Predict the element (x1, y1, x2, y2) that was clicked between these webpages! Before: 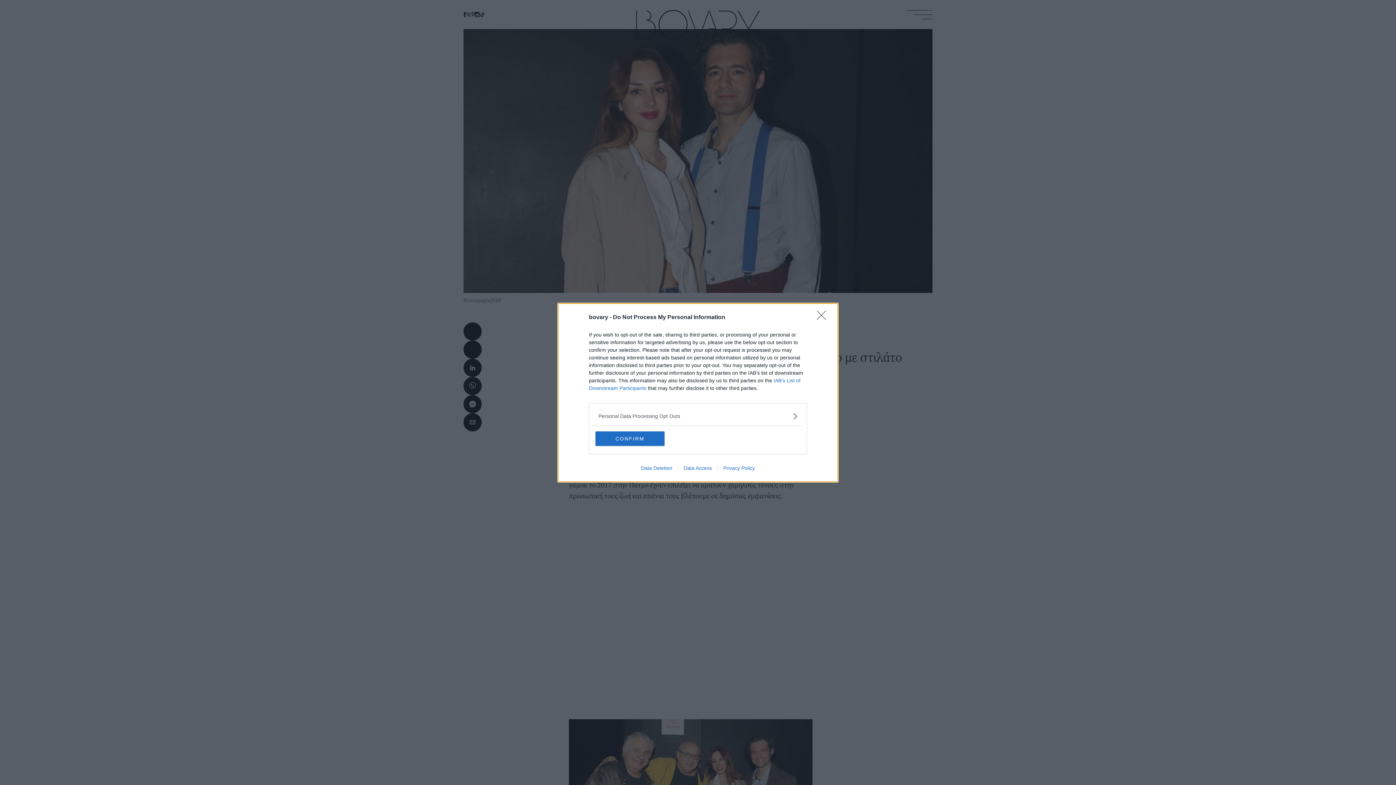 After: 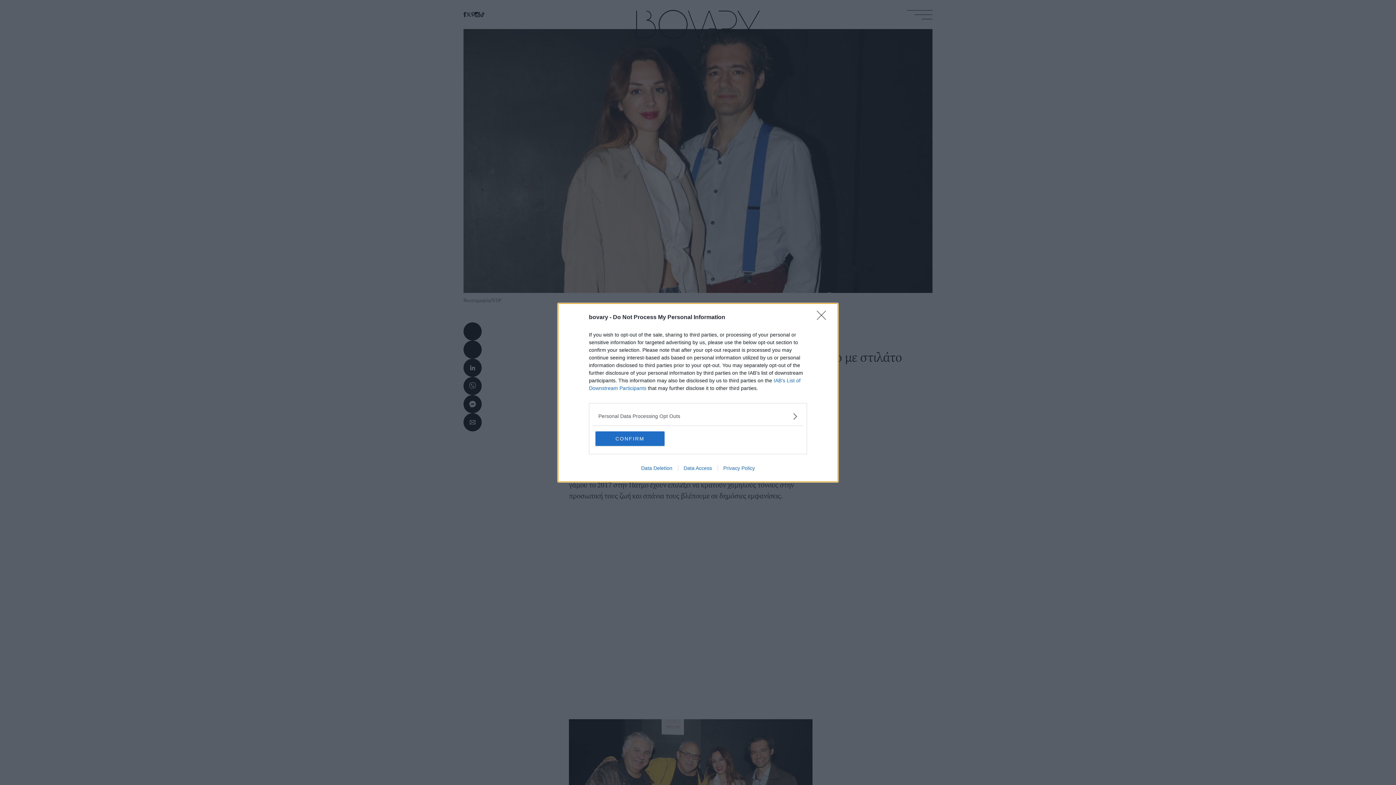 Action: label: Data Access bbox: (678, 465, 717, 471)